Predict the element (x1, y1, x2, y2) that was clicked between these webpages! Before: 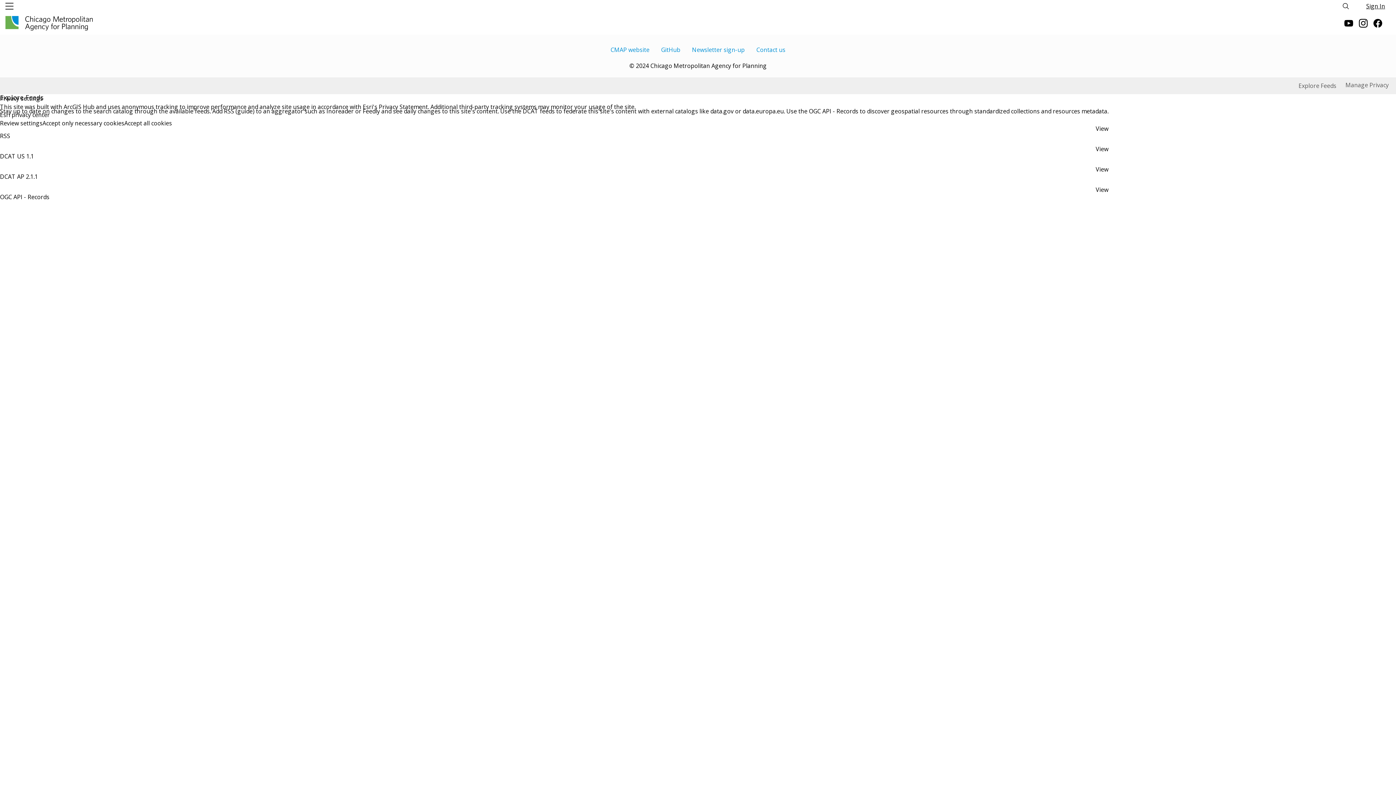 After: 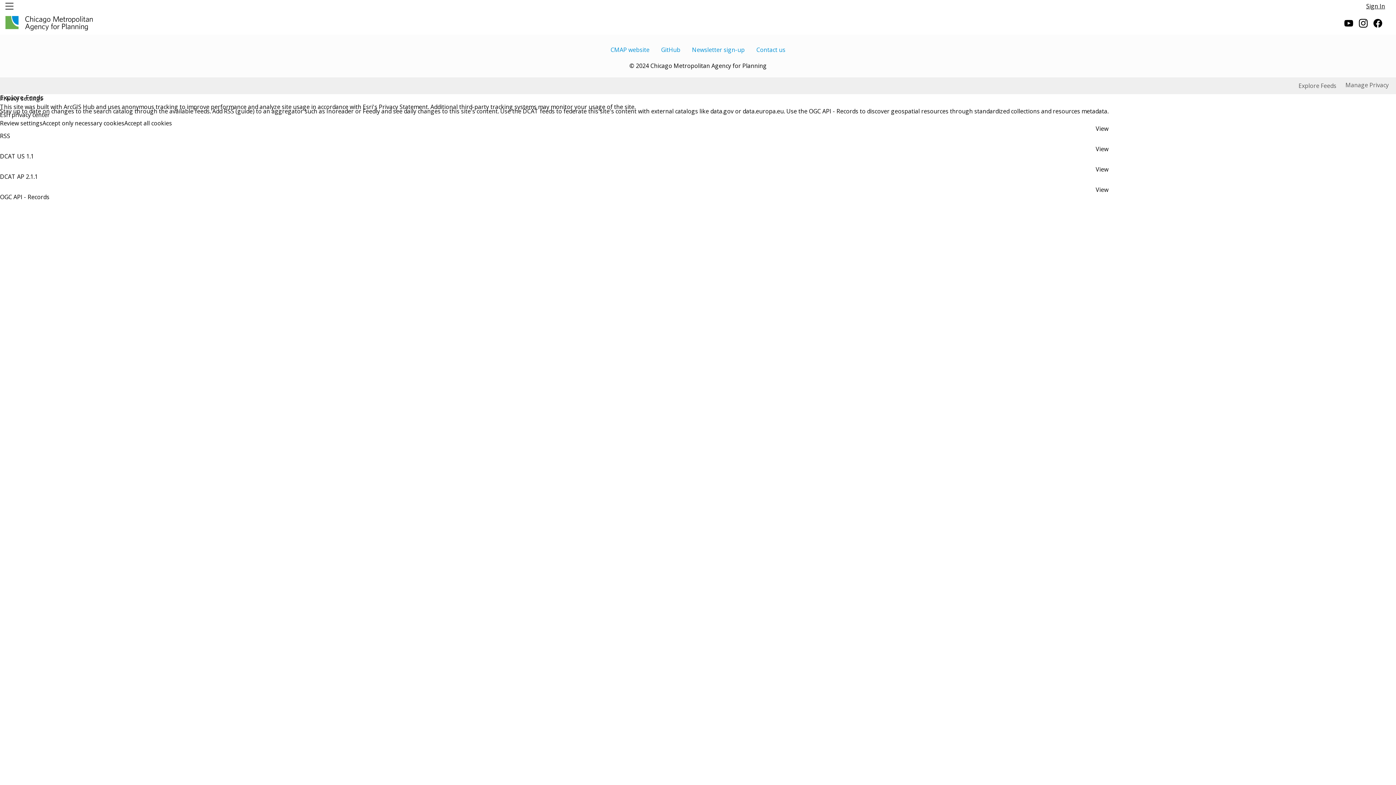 Action: bbox: (1344, 2, 1352, 10)